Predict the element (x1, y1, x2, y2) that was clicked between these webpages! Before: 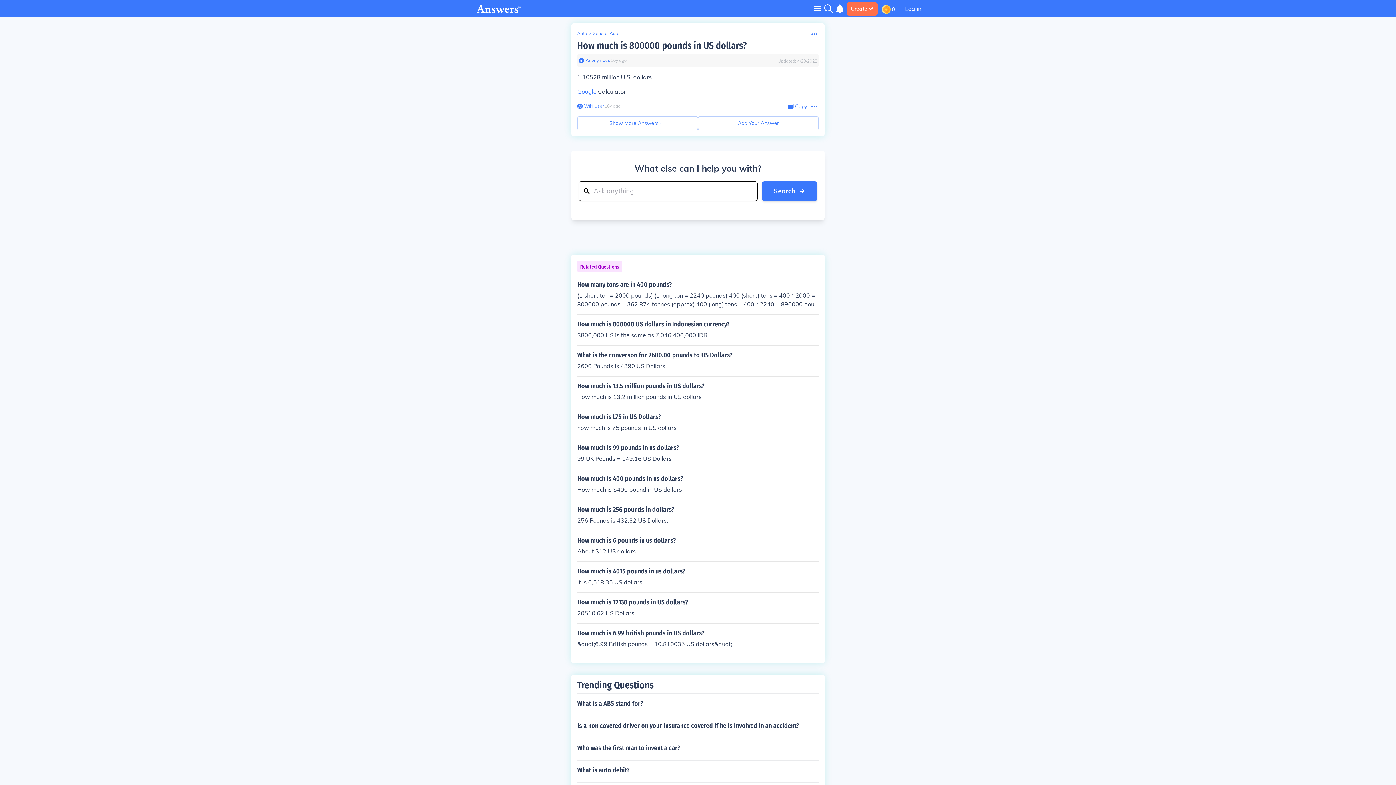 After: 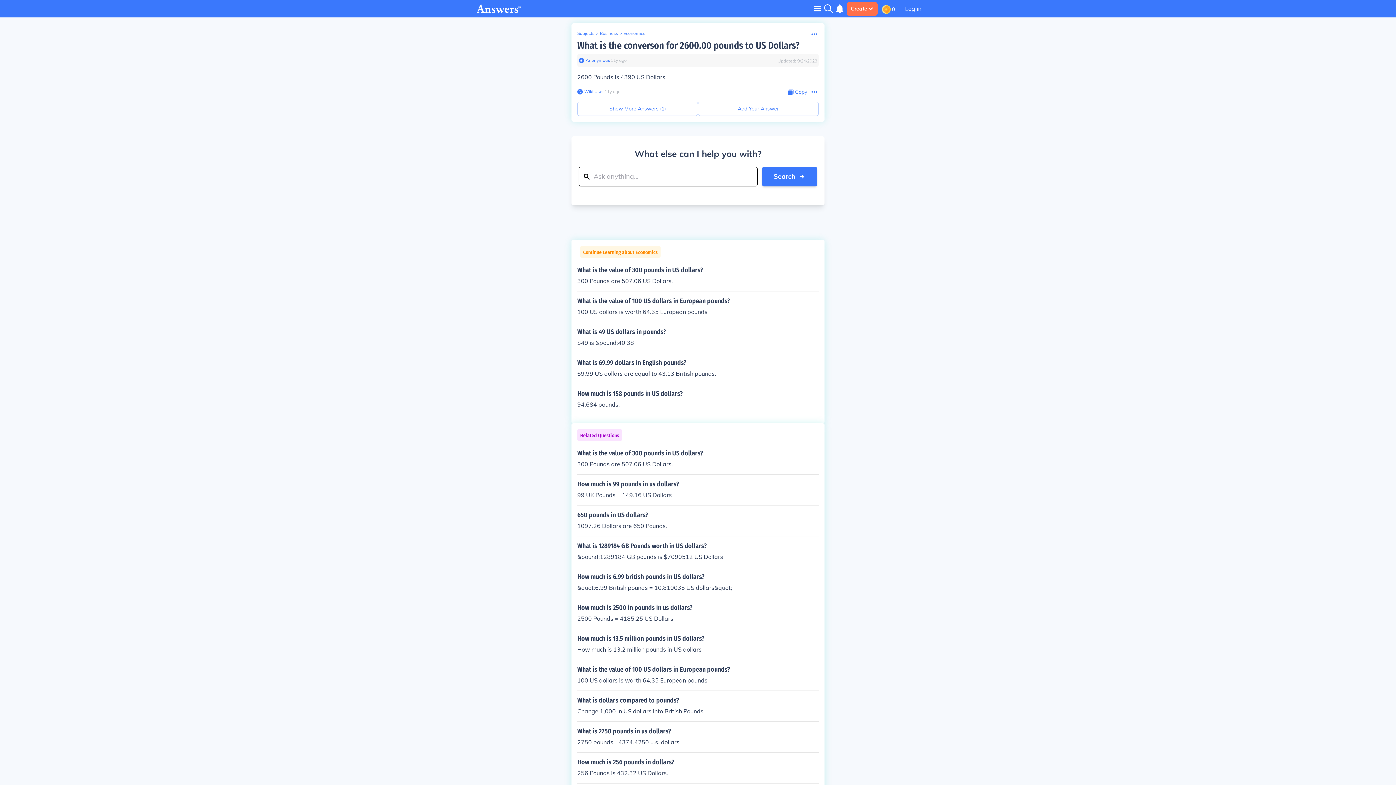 Action: label: What is the converson for 2600.00 pounds to US Dollars?

2600 Pounds is 4390 US Dollars. bbox: (577, 351, 818, 370)